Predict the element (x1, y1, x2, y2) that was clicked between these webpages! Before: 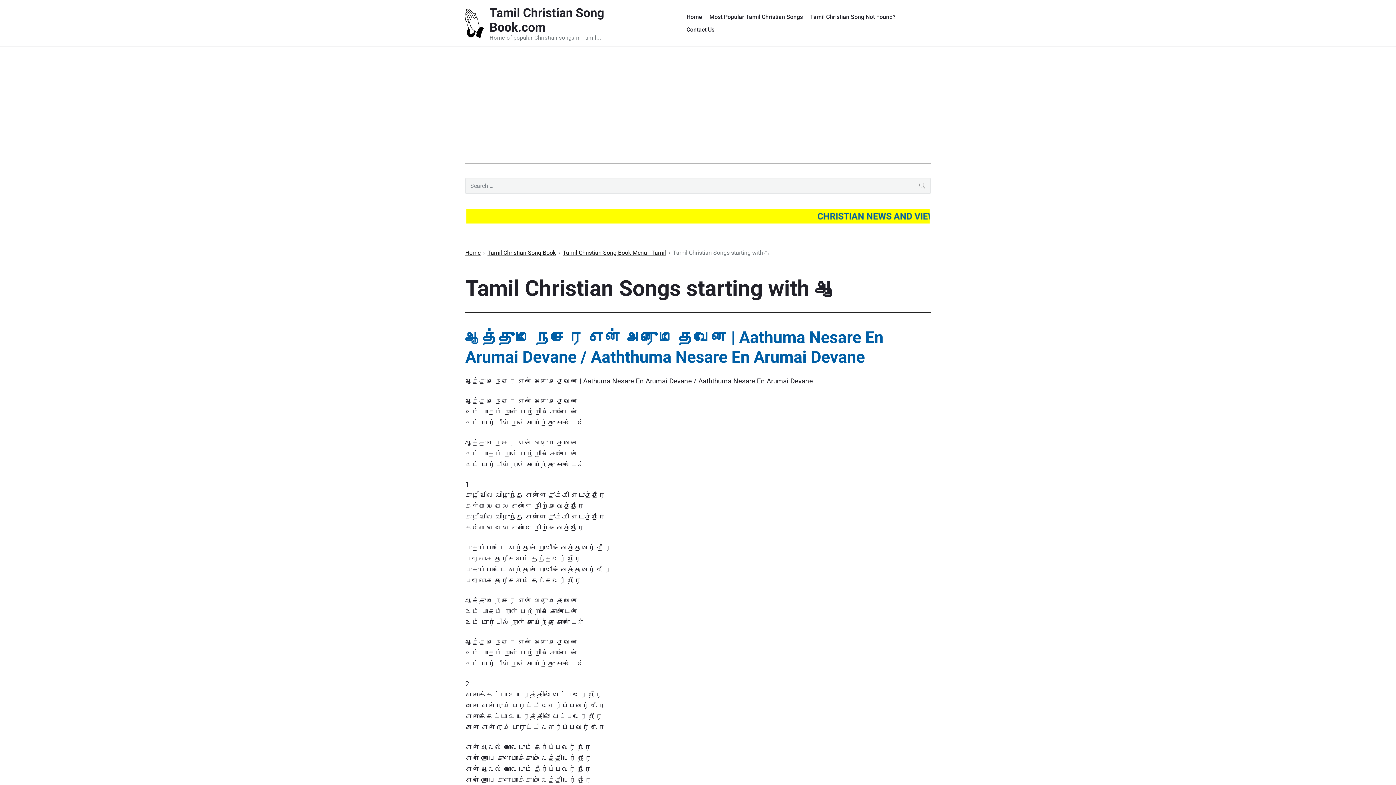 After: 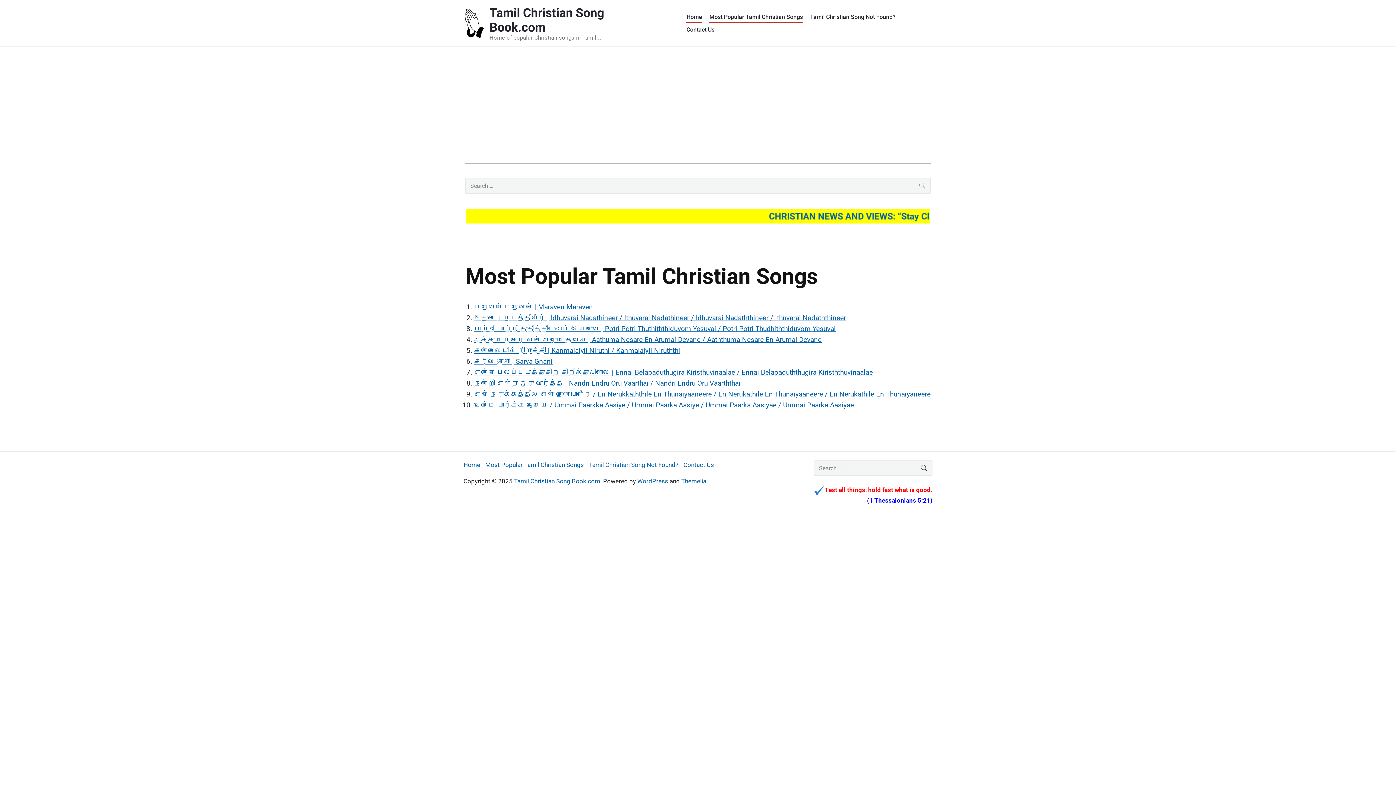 Action: label: Tamil Christian Song Book.com

Home of popular Christian songs in Tamil... bbox: (465, 0, 683, 46)